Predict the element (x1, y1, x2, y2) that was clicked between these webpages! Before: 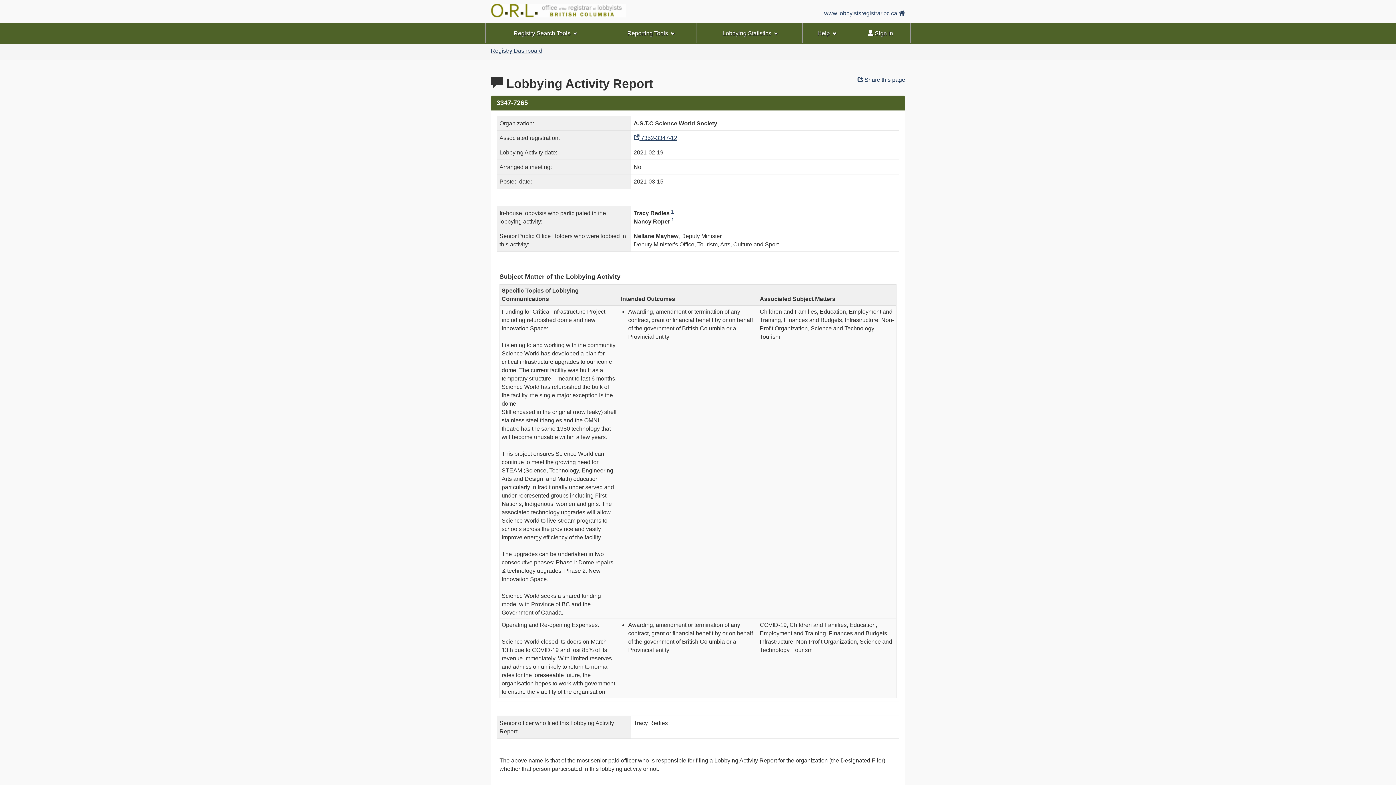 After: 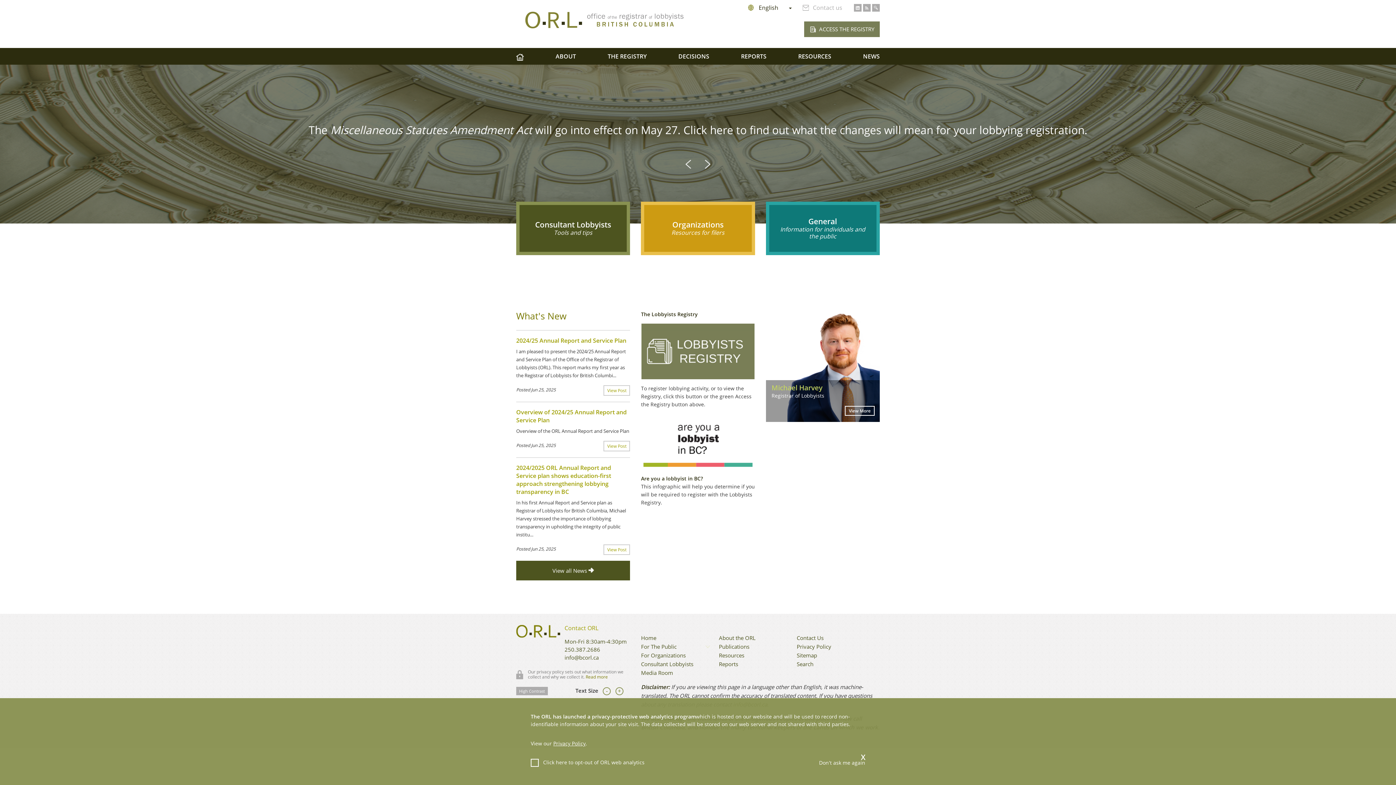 Action: label: www.lobbyistsregistrar.bc.ca  bbox: (824, 10, 905, 16)